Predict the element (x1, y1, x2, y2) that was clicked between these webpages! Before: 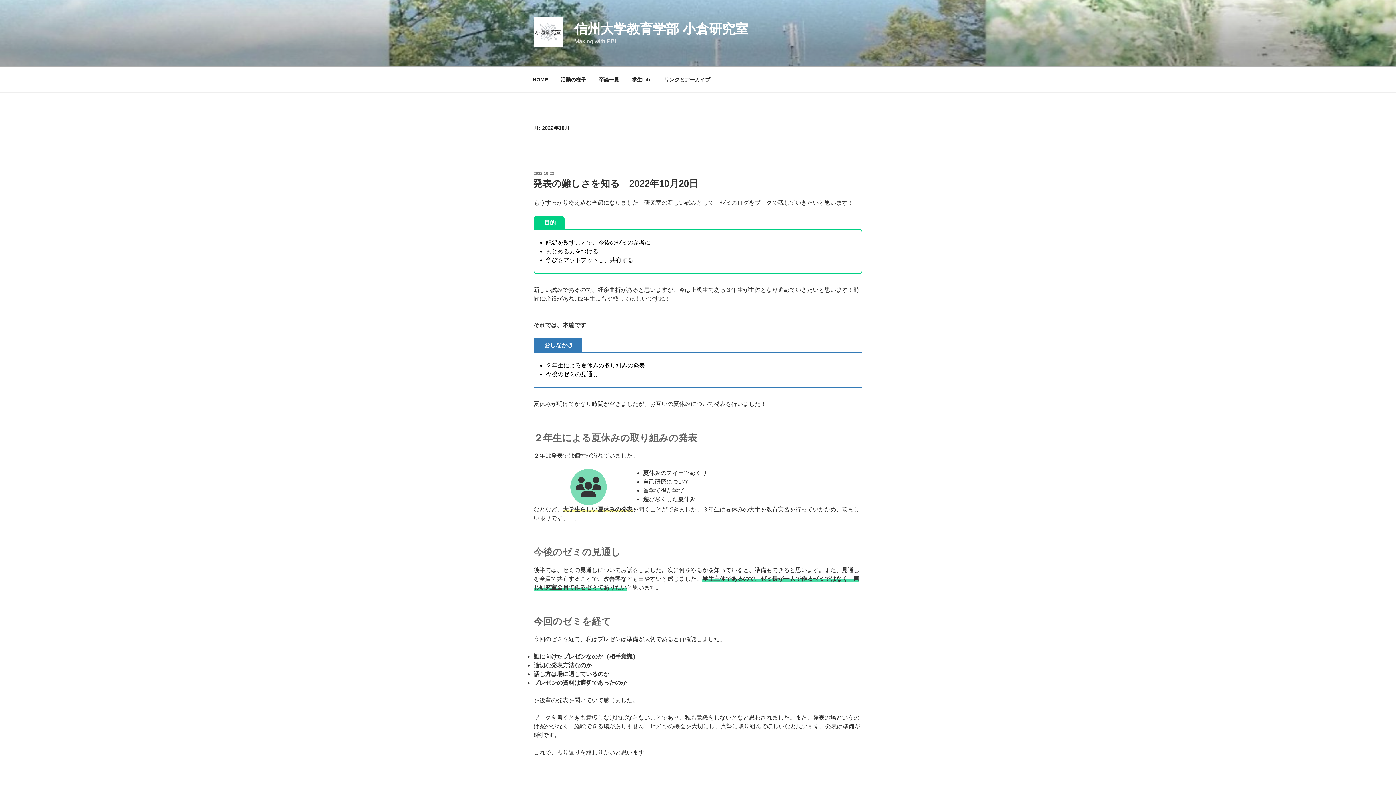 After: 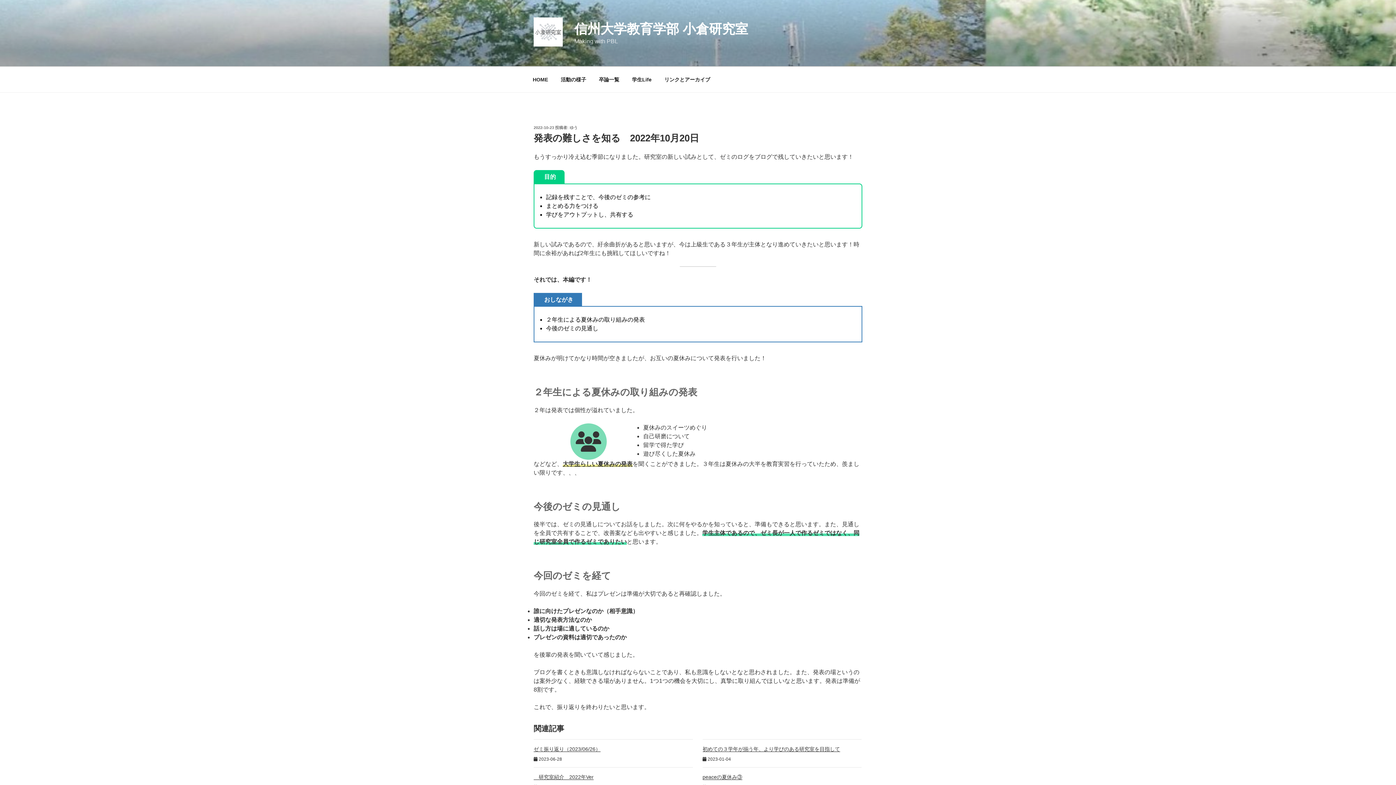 Action: label: 発表の難しさを知る　2022年10月20日 bbox: (533, 178, 698, 189)